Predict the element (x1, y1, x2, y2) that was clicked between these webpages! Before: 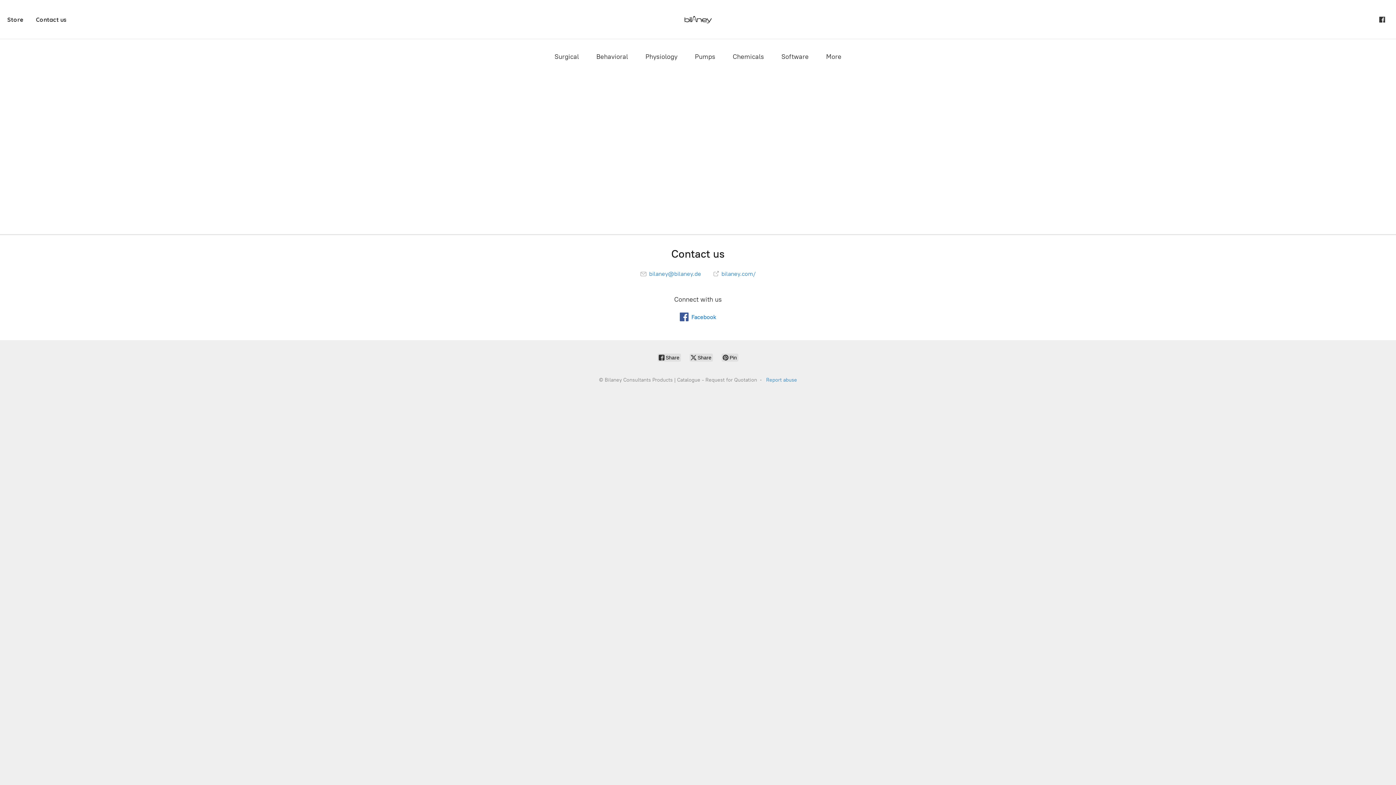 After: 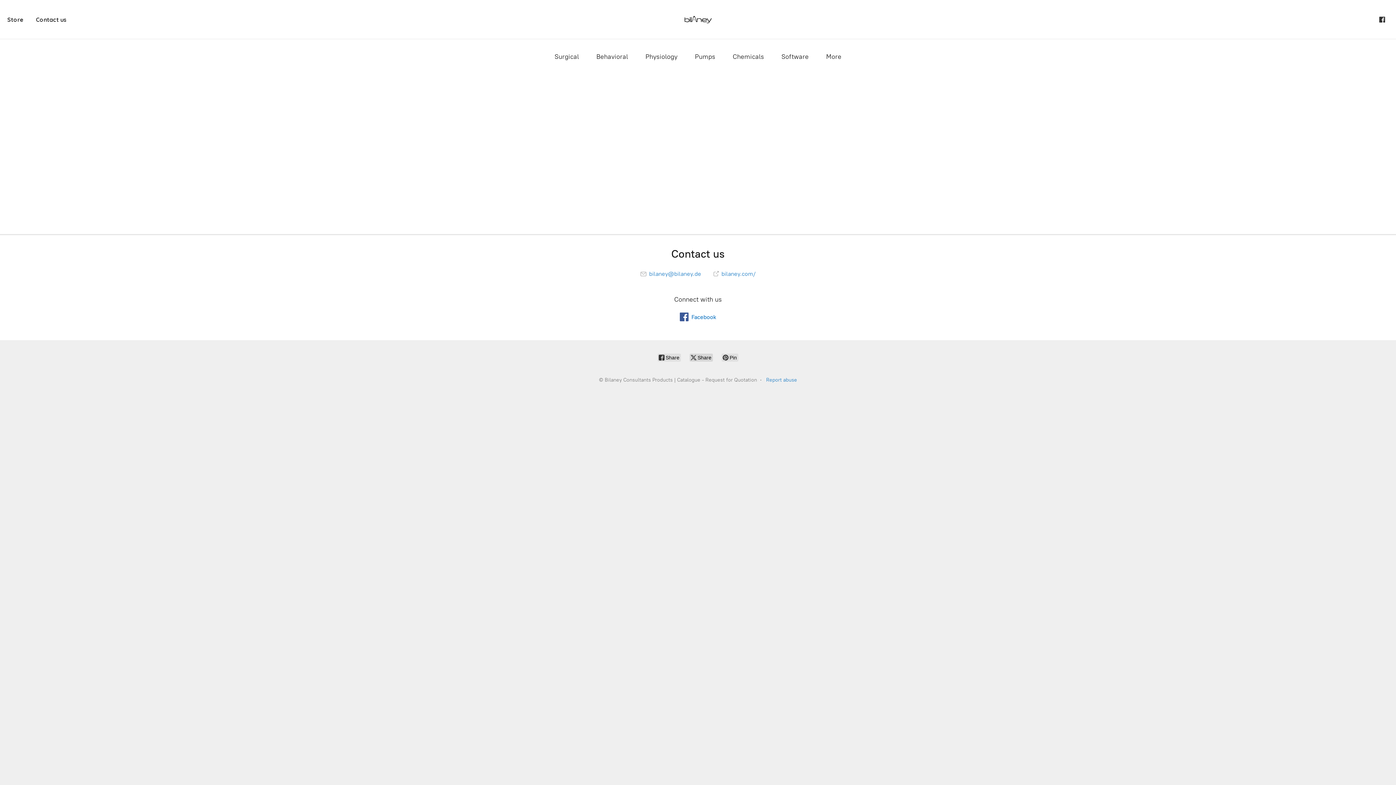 Action: bbox: (689, 353, 713, 361) label:  Share